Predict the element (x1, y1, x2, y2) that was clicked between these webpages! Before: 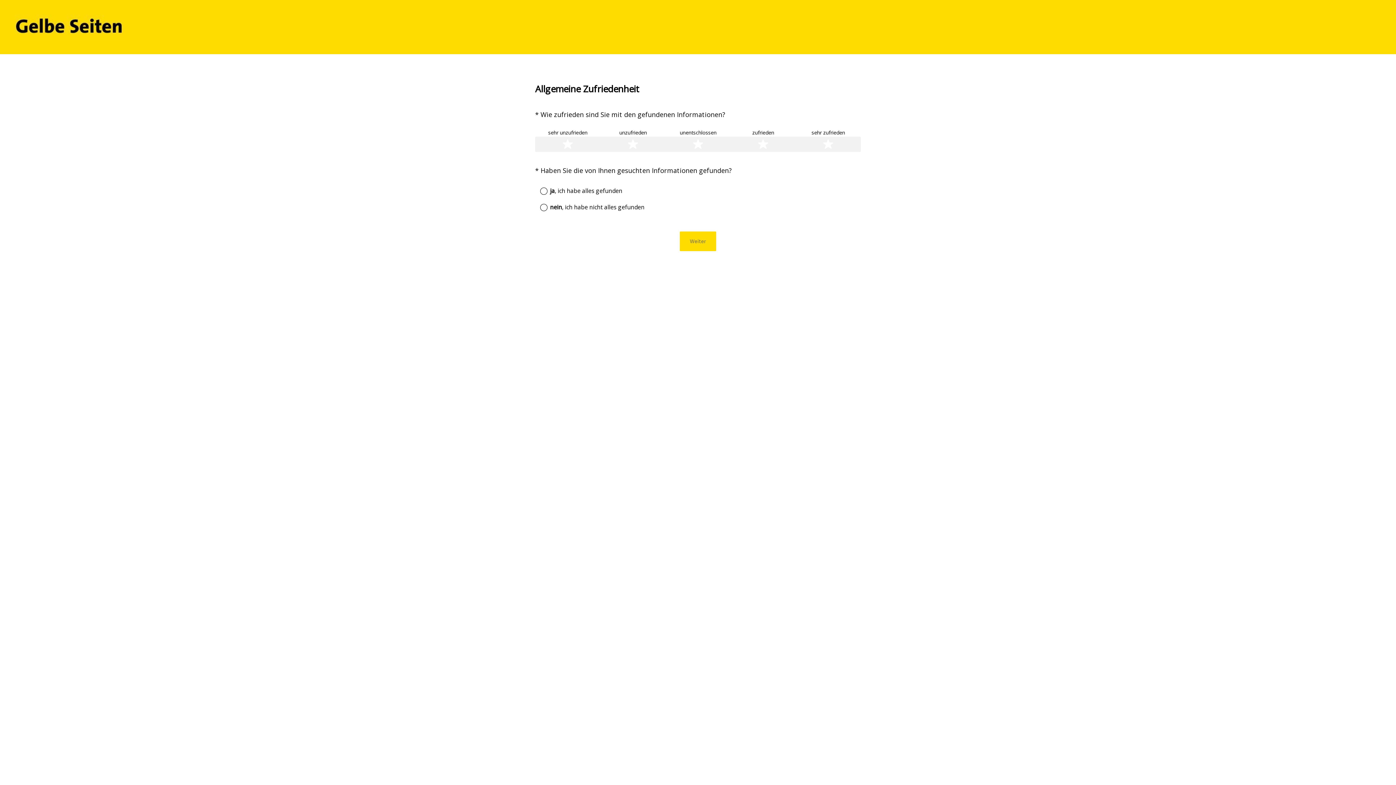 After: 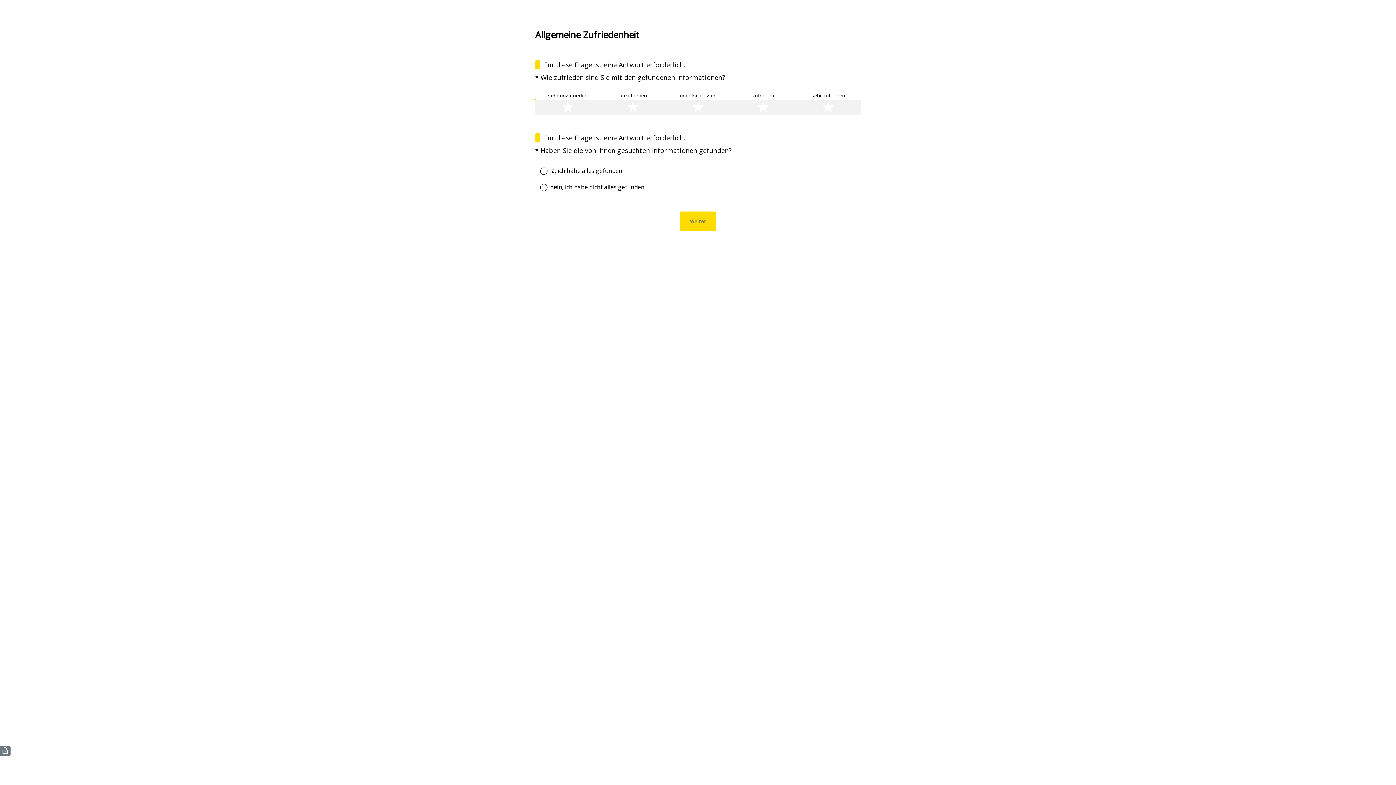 Action: label: Weiter bbox: (680, 231, 716, 251)